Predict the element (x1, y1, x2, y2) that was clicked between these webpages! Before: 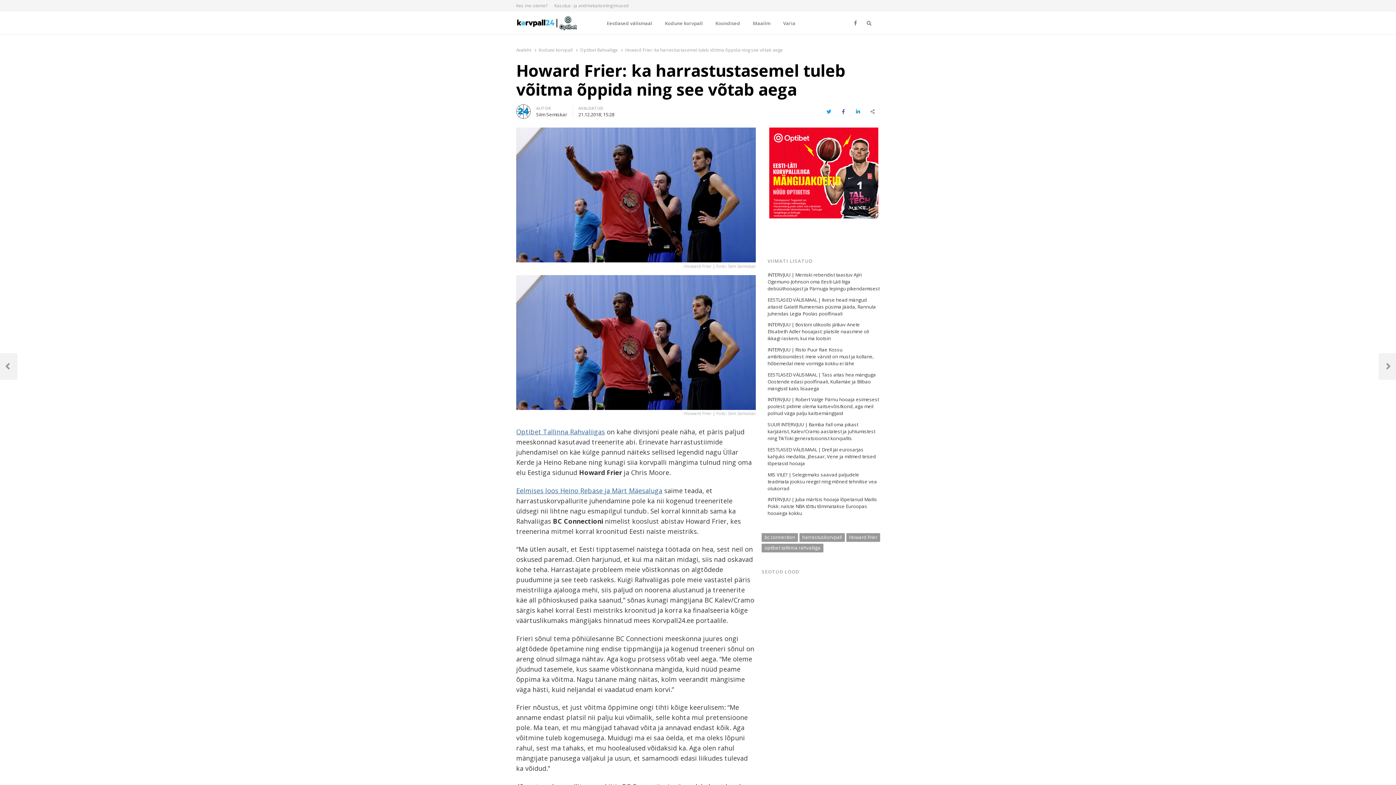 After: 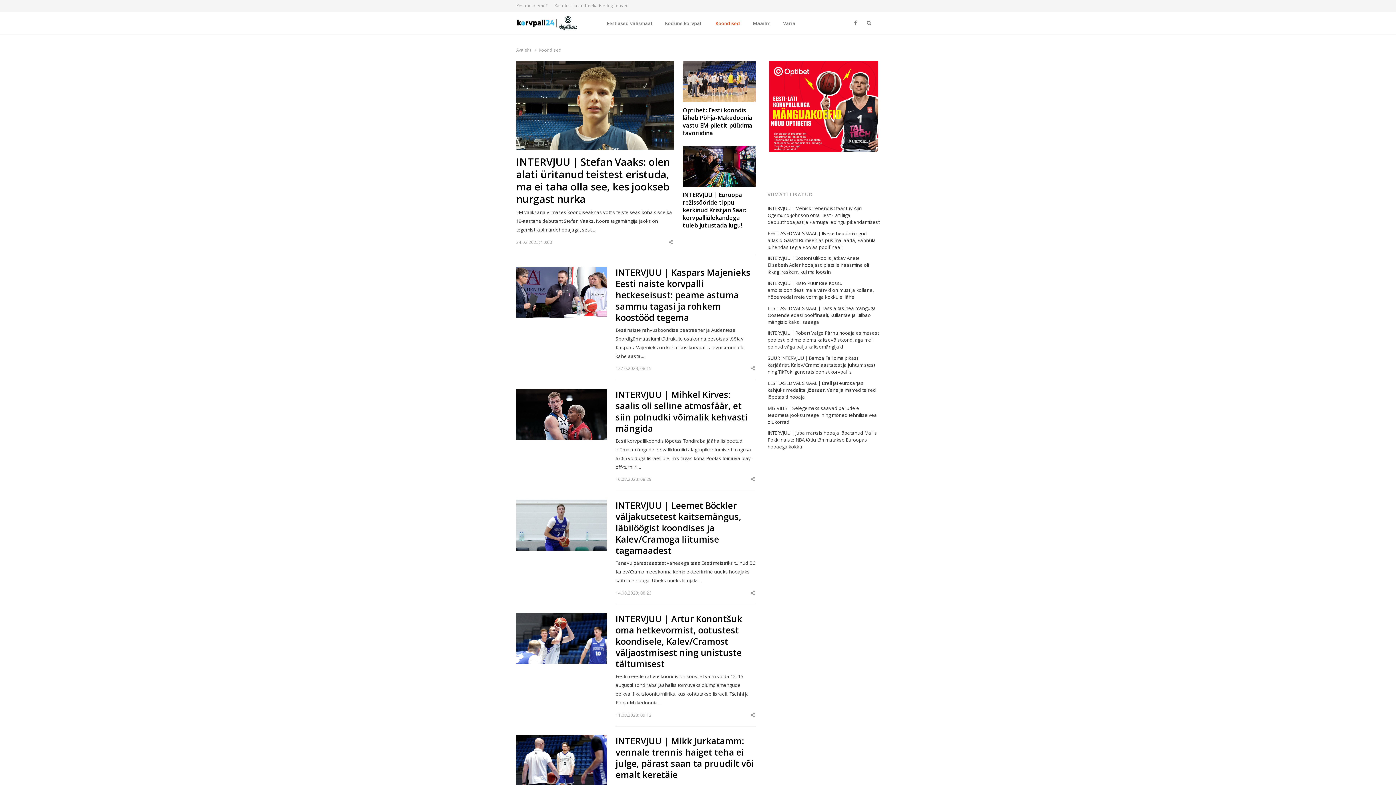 Action: label: Koondised bbox: (709, 13, 746, 33)